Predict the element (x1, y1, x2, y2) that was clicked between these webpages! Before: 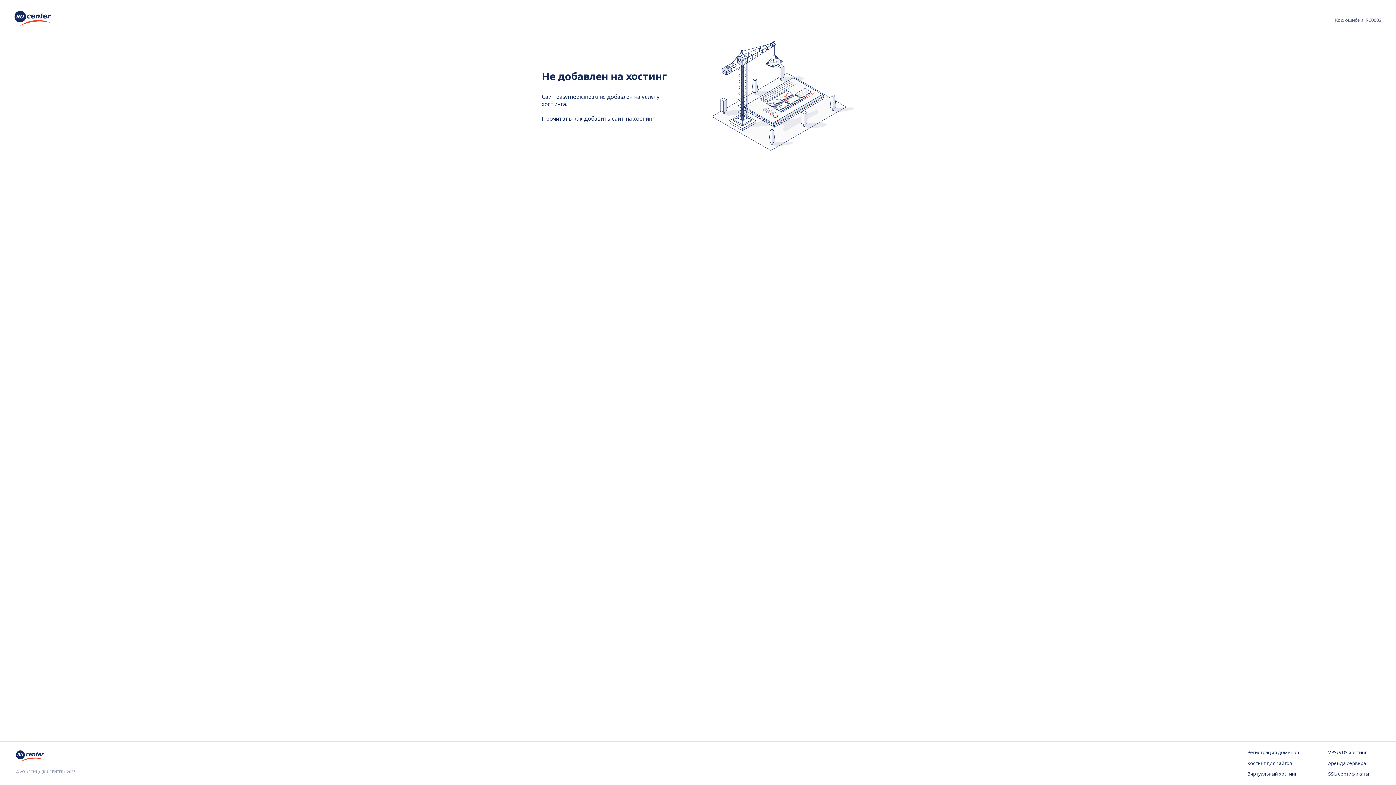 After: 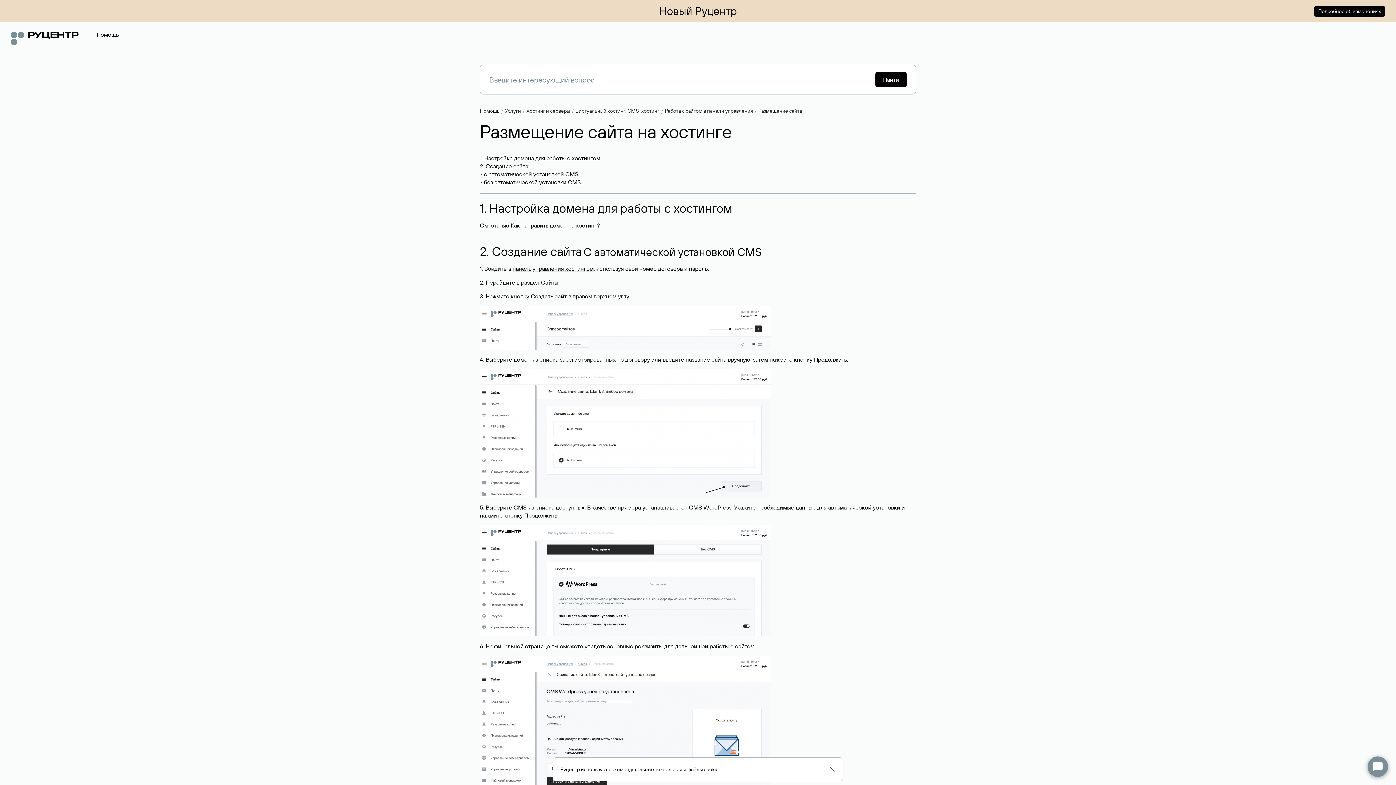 Action: bbox: (541, 115, 654, 122) label: Прочитать как добавить сайт на хостинг